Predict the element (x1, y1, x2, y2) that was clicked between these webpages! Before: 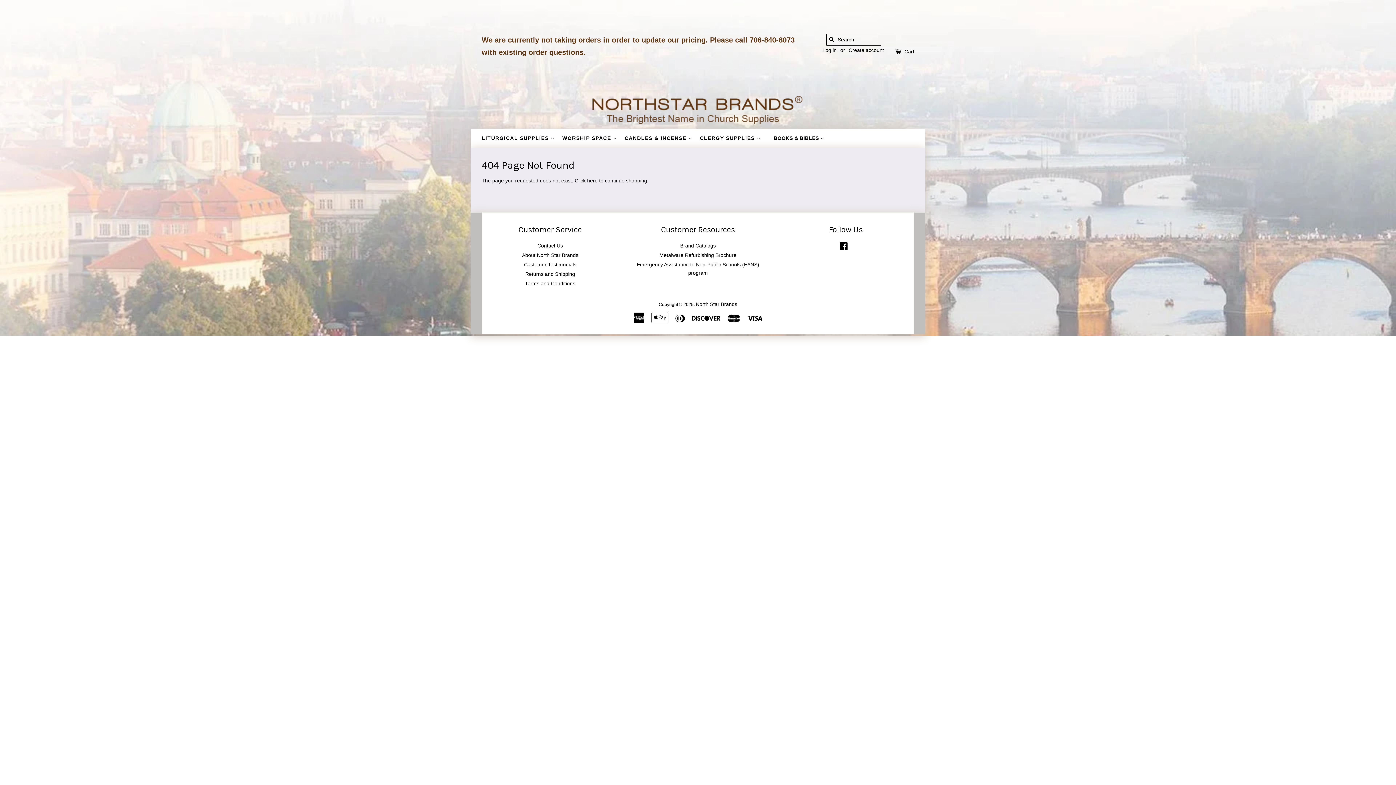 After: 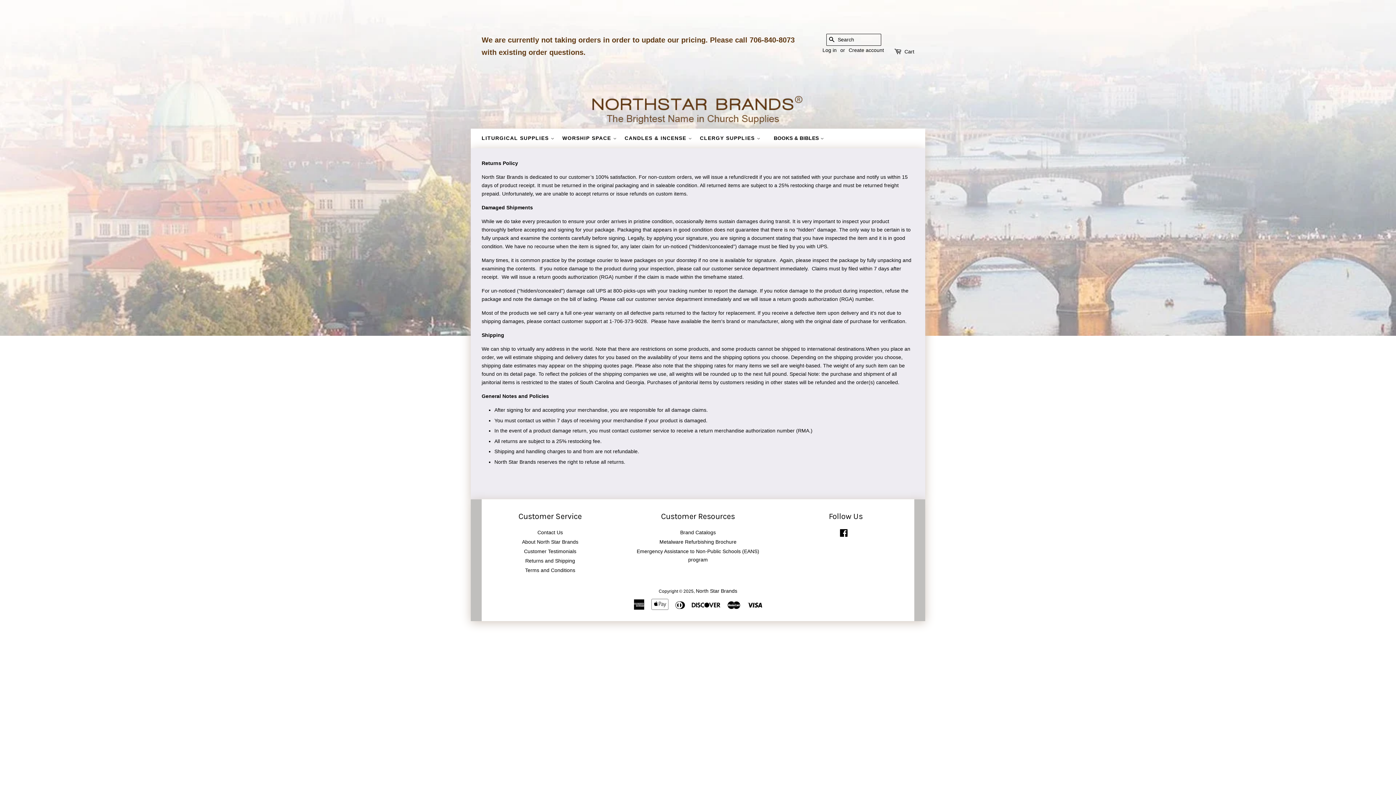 Action: label: Returns and Shipping bbox: (525, 271, 575, 277)